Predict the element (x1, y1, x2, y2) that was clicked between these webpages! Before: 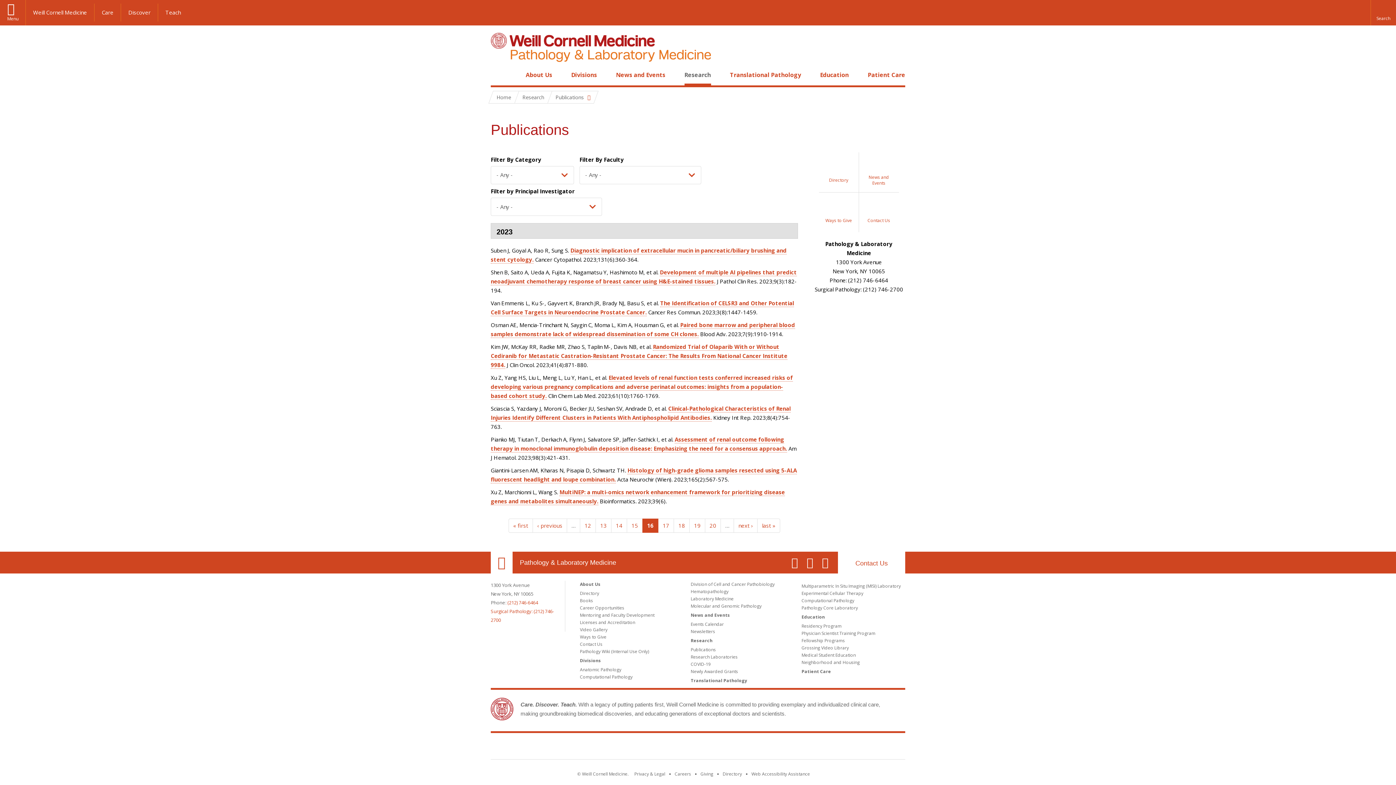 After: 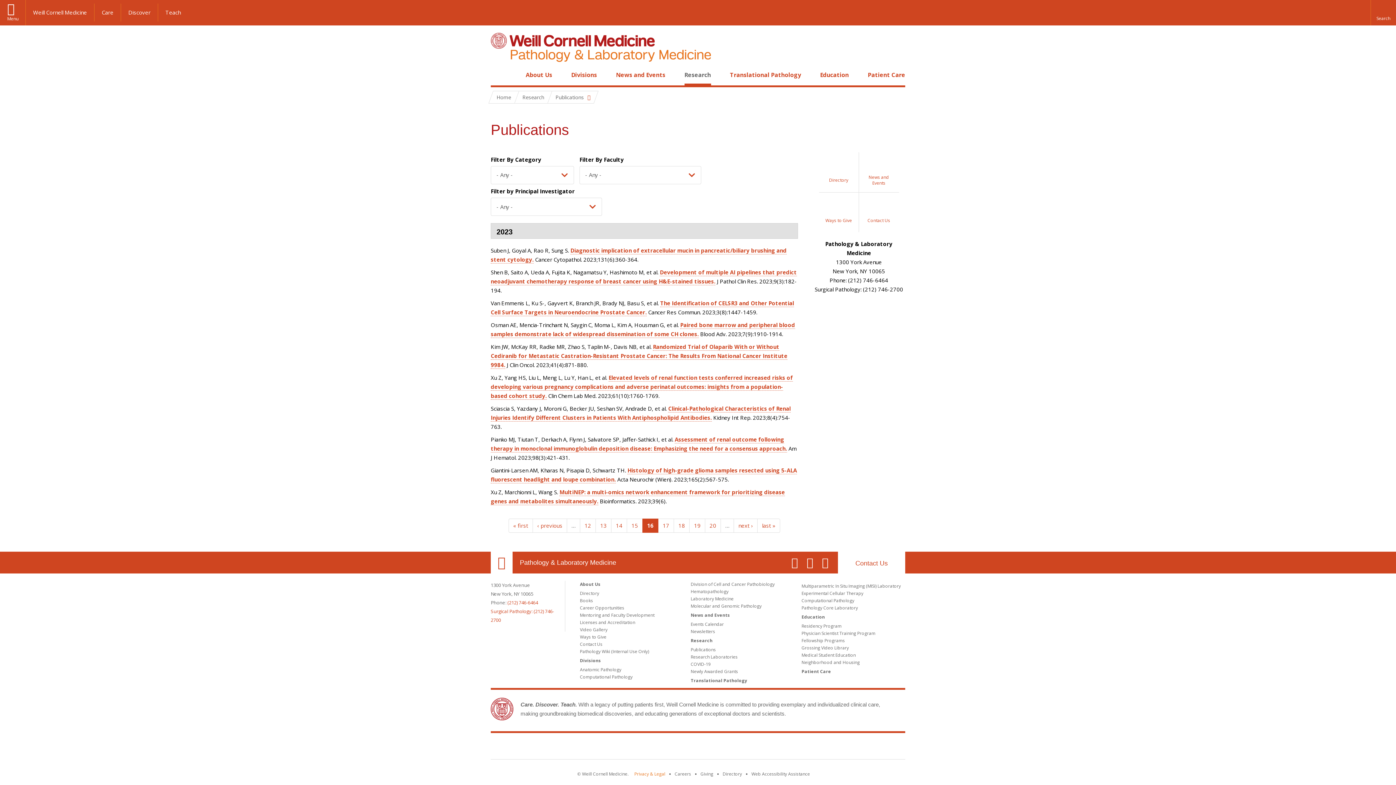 Action: bbox: (634, 771, 665, 777) label: View the Privacy & Legal notice for WCM sites